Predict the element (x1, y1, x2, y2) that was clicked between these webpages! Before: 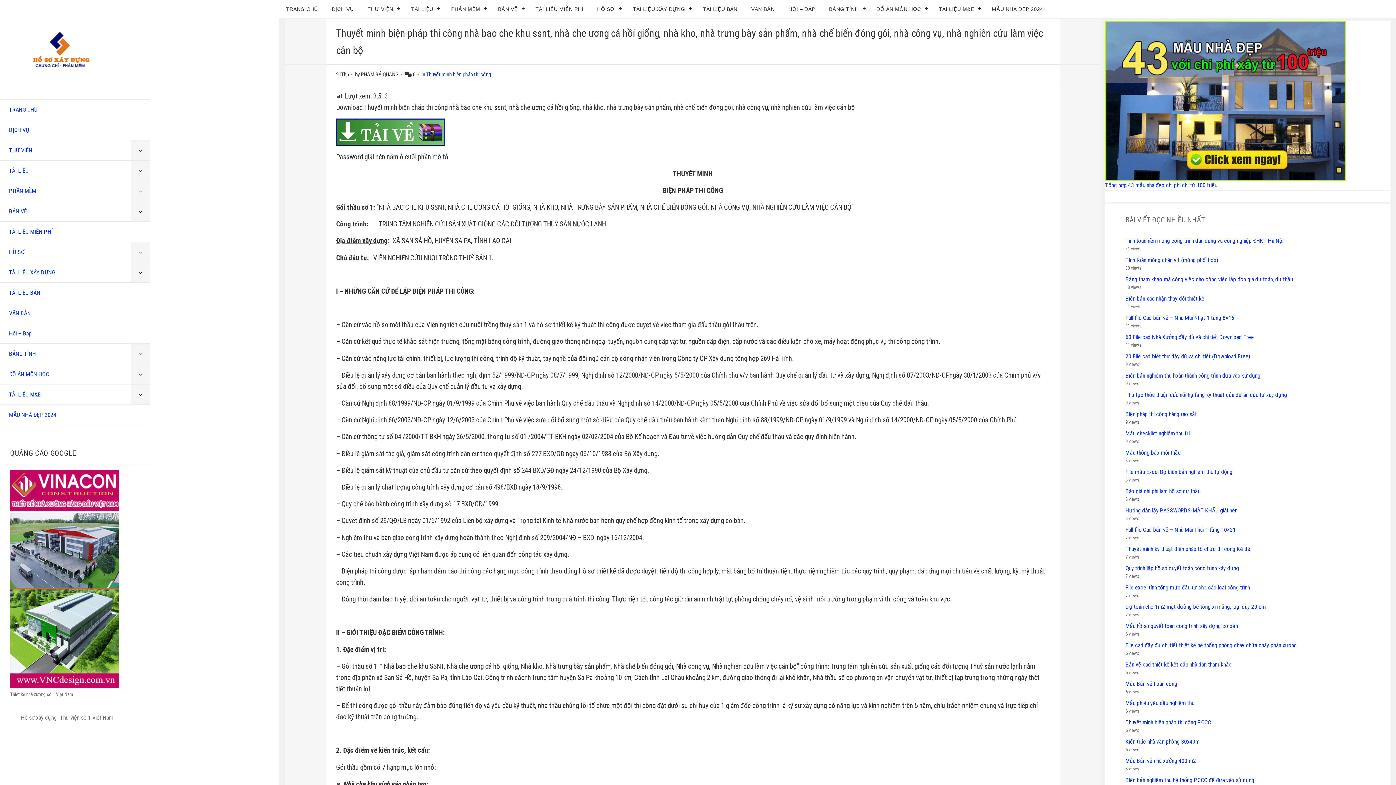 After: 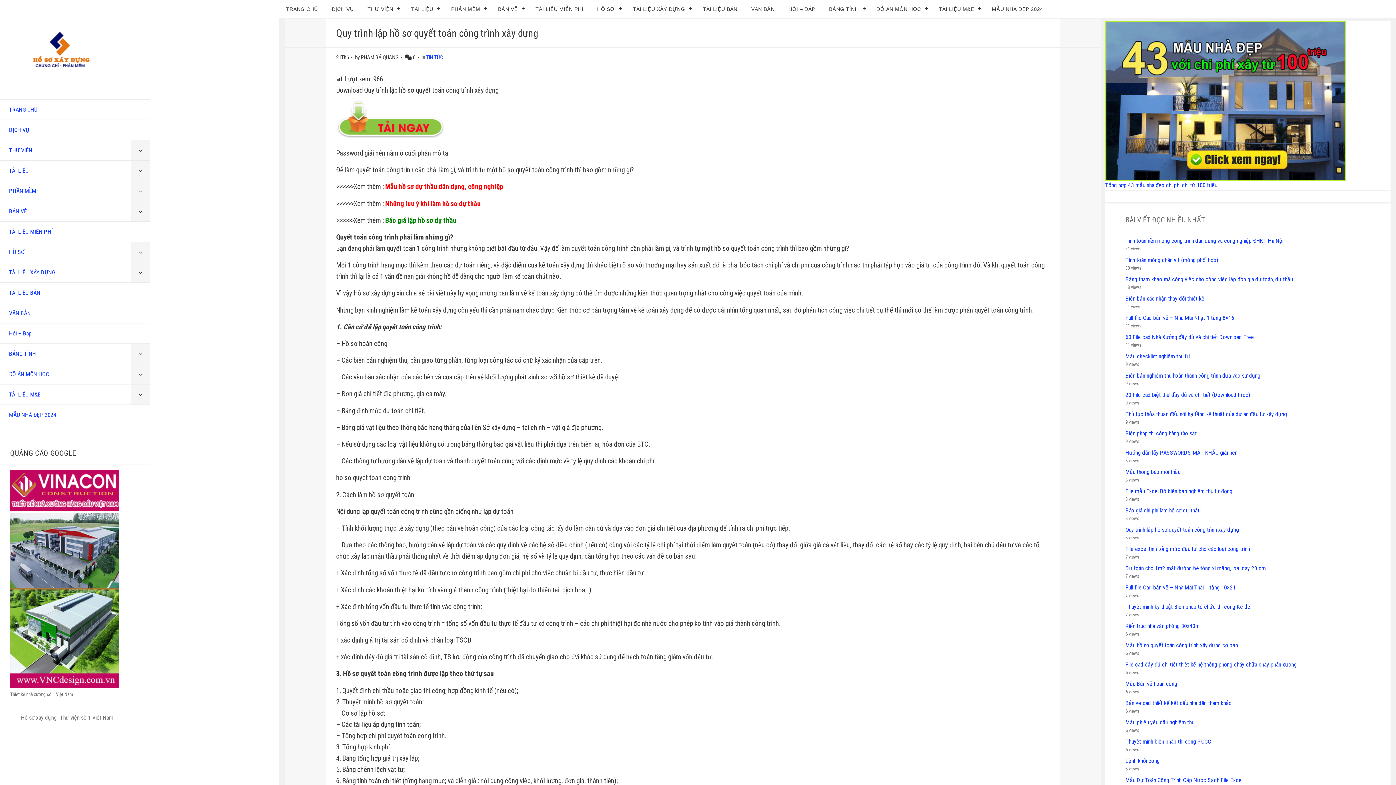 Action: bbox: (1125, 565, 1239, 572) label: Quy trình lập hồ sơ quyết toán công trình xây dựng